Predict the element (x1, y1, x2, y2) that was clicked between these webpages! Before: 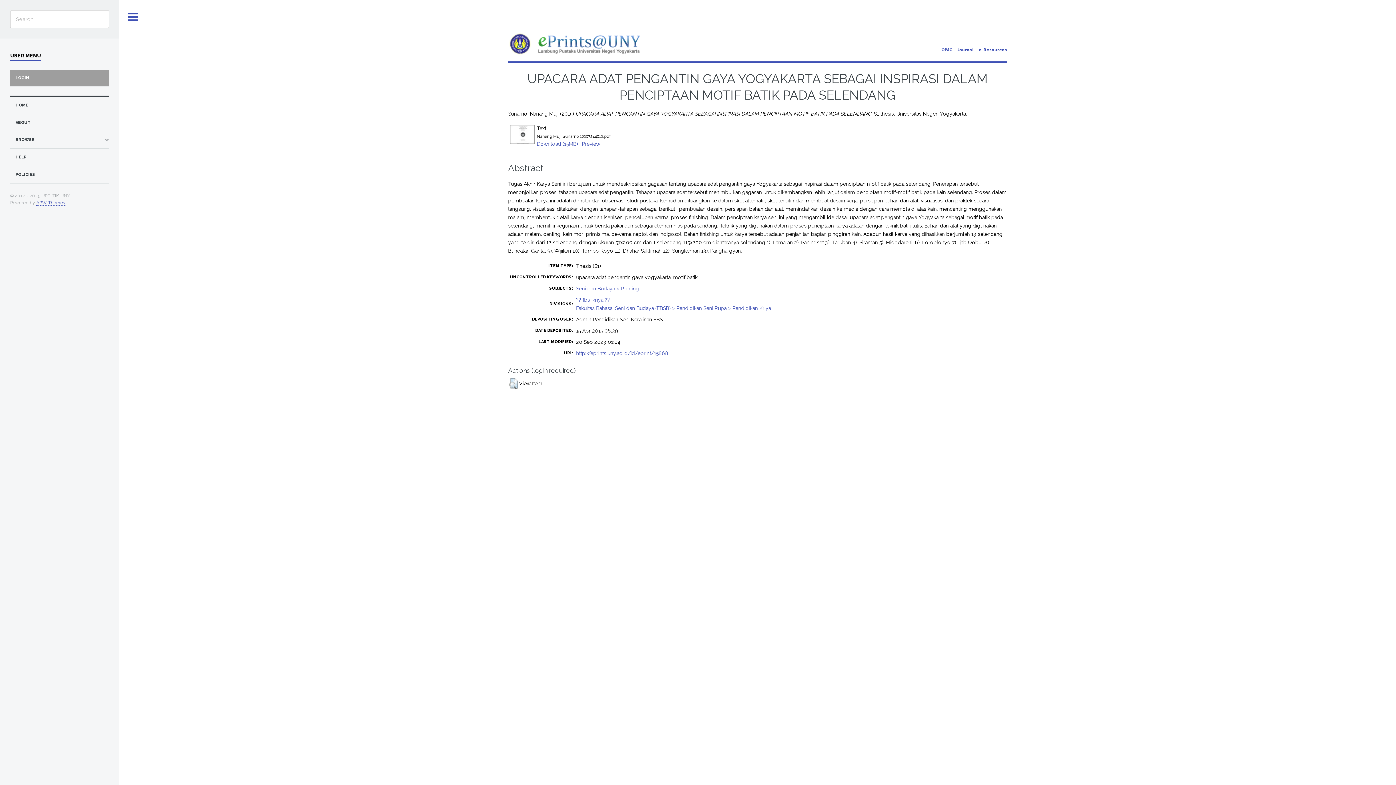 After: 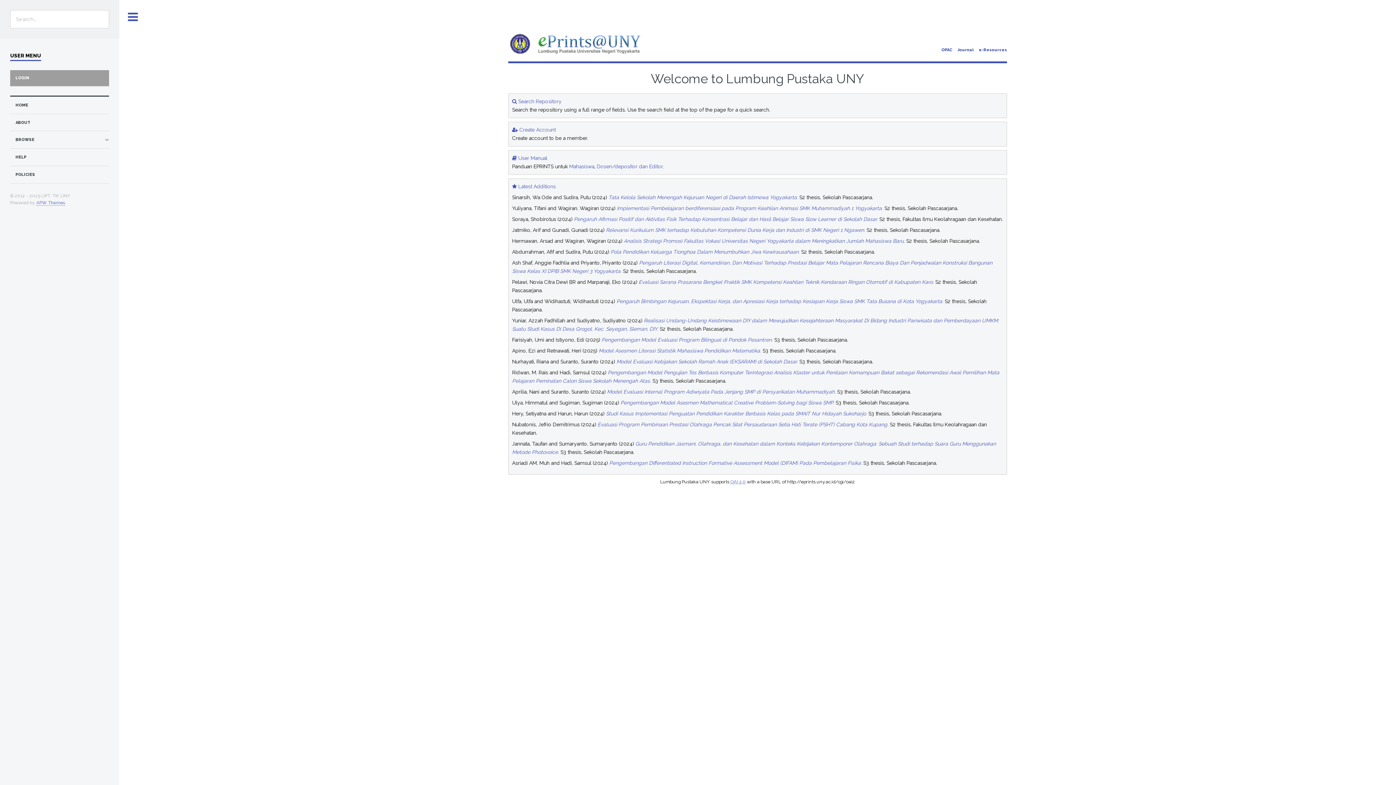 Action: label: HOME bbox: (15, 100, 108, 109)